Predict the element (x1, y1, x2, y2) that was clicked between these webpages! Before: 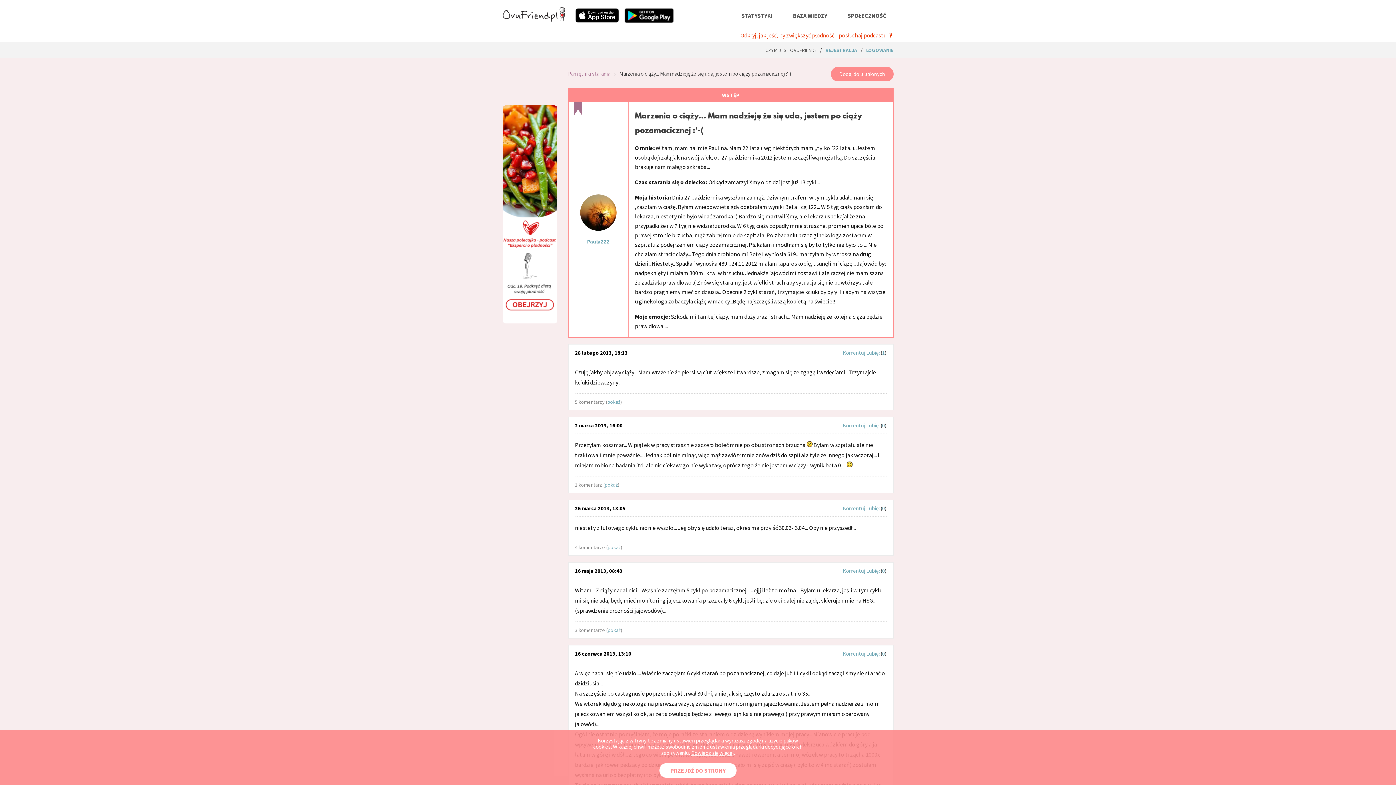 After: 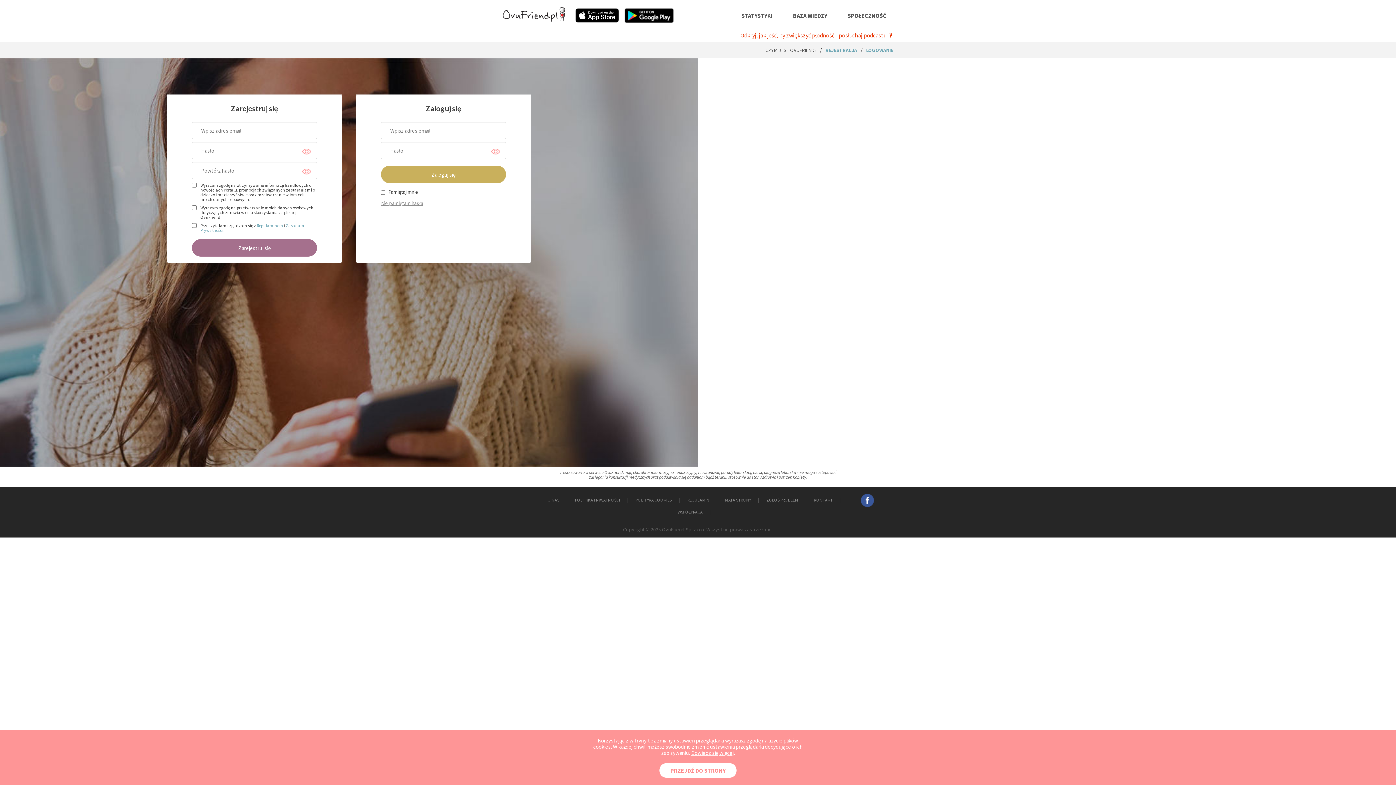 Action: bbox: (843, 349, 865, 356) label: Komentuj